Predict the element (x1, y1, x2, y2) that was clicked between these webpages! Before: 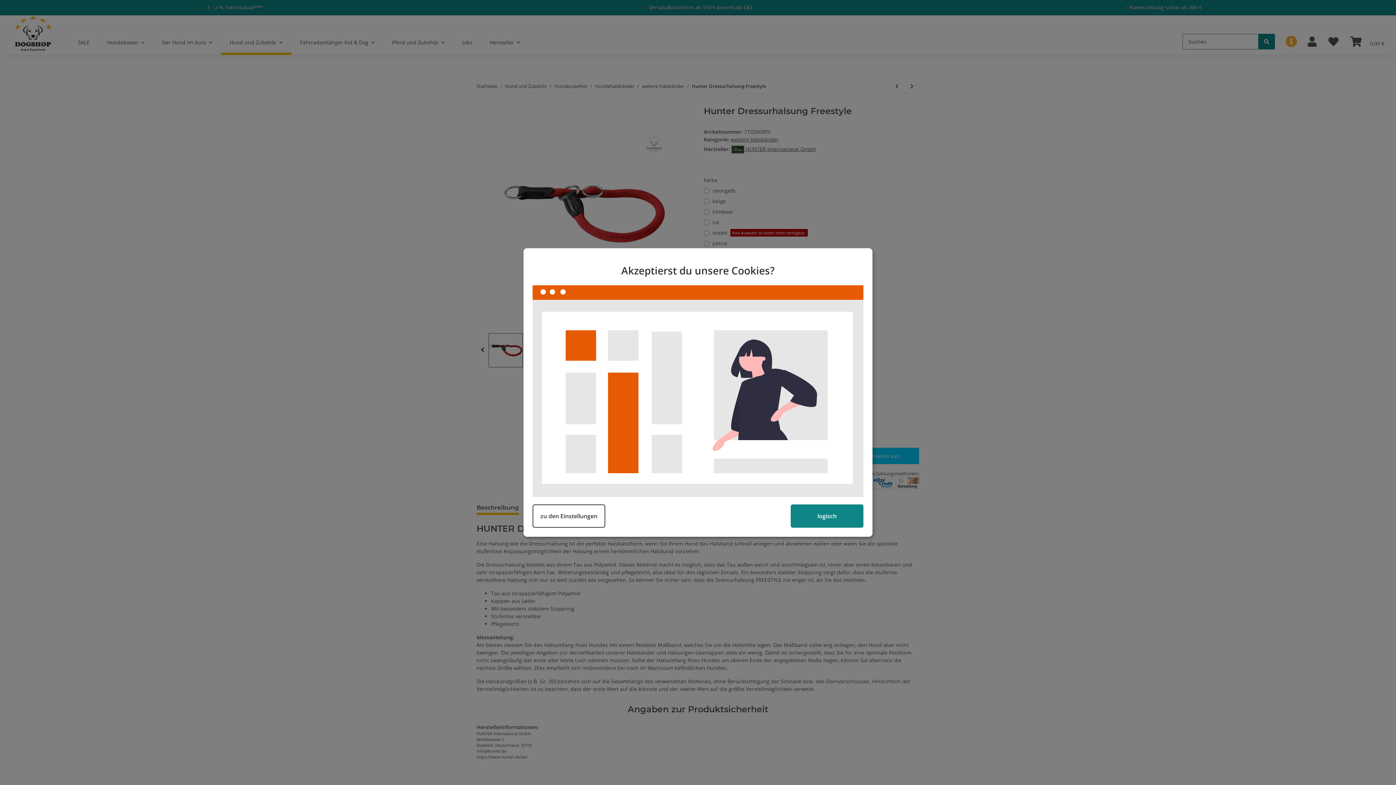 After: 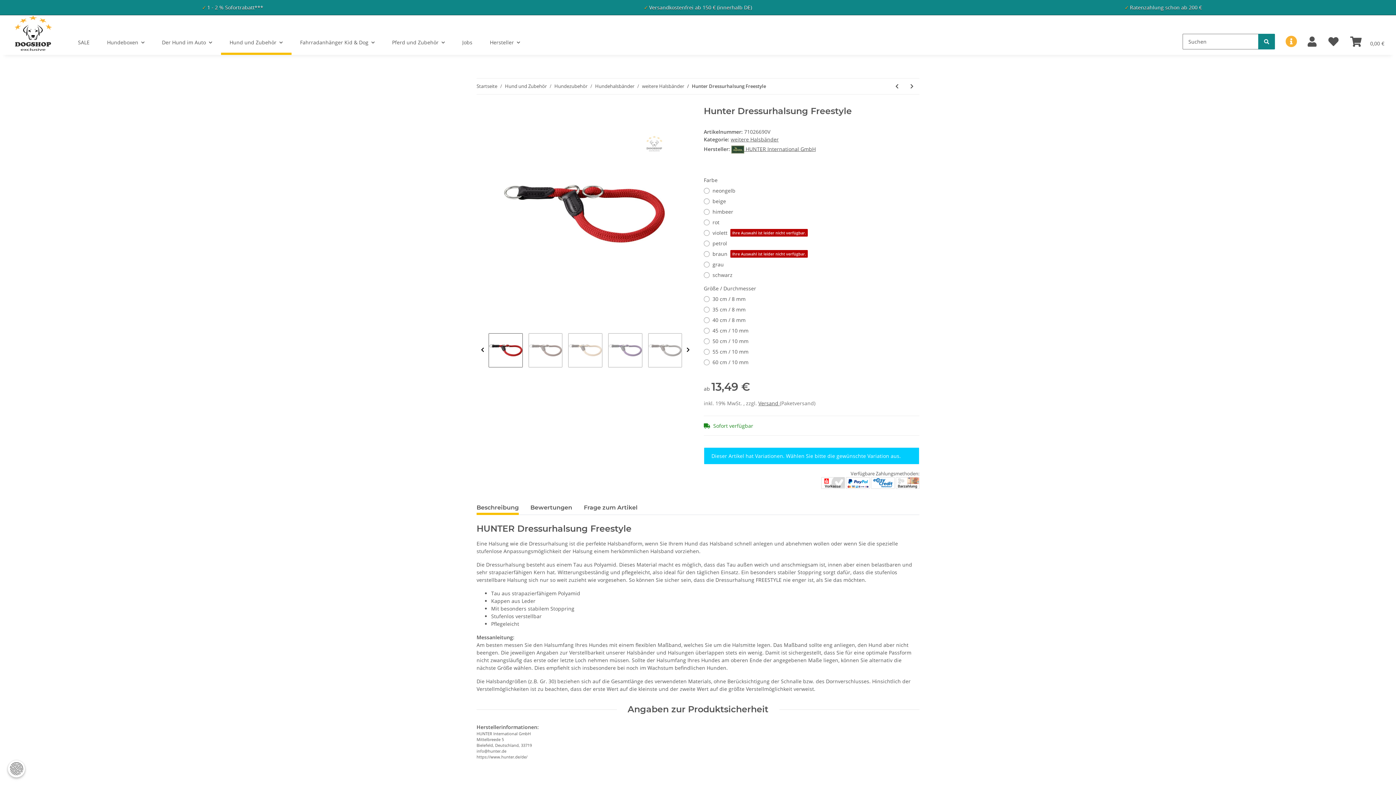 Action: bbox: (790, 504, 863, 527) label: logisch